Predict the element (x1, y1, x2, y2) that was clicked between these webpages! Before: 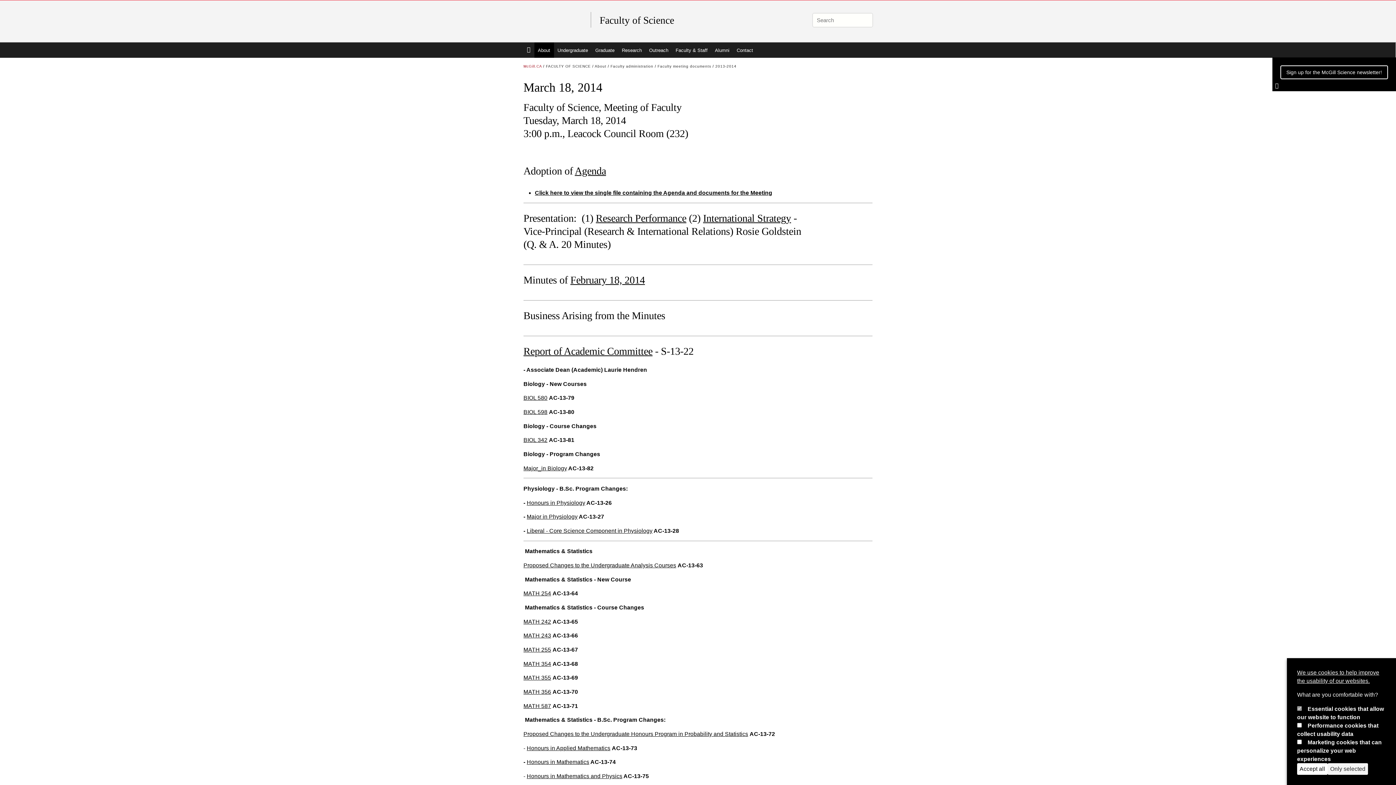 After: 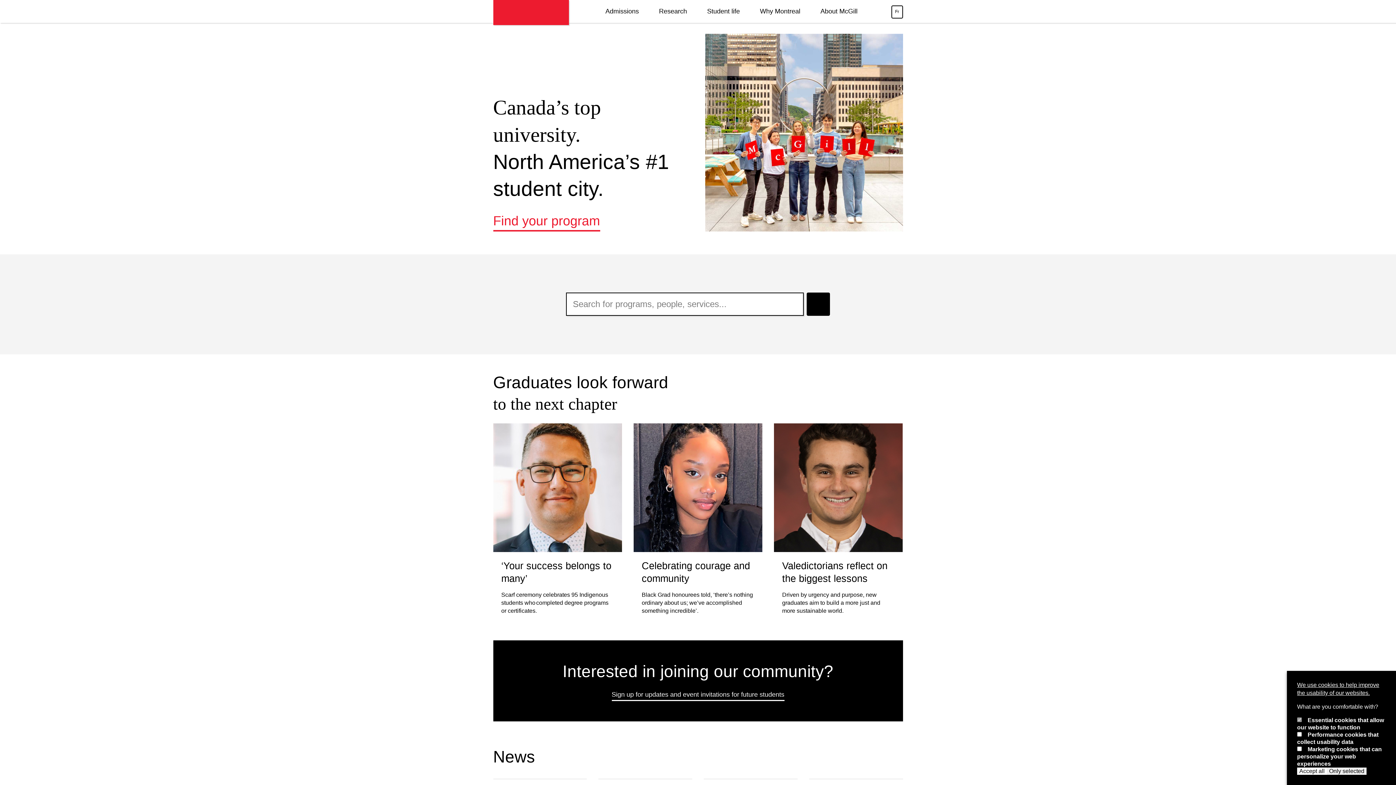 Action: label: McGill University bbox: (523, 13, 590, 29)